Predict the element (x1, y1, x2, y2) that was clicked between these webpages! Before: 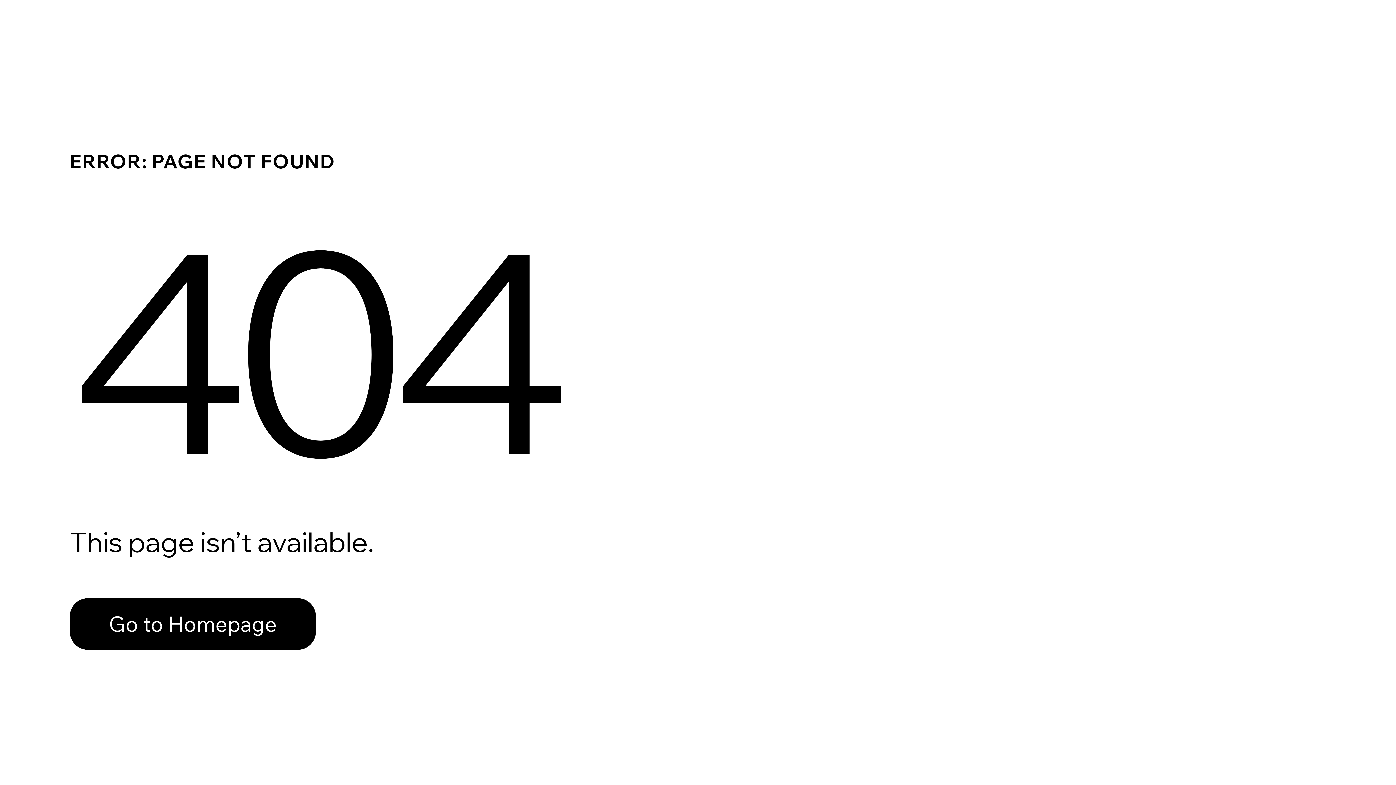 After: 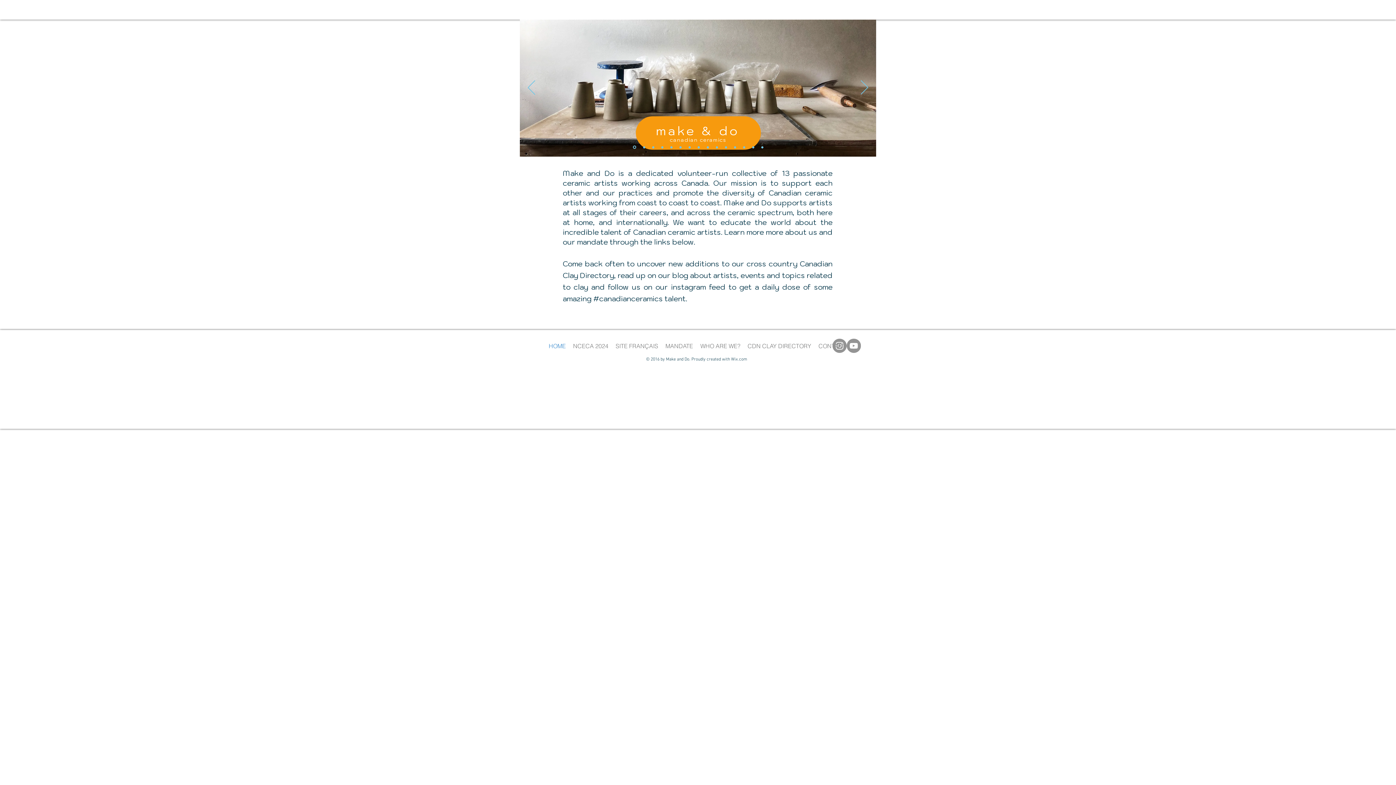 Action: bbox: (69, 582, 768, 659) label: Go to Homepage